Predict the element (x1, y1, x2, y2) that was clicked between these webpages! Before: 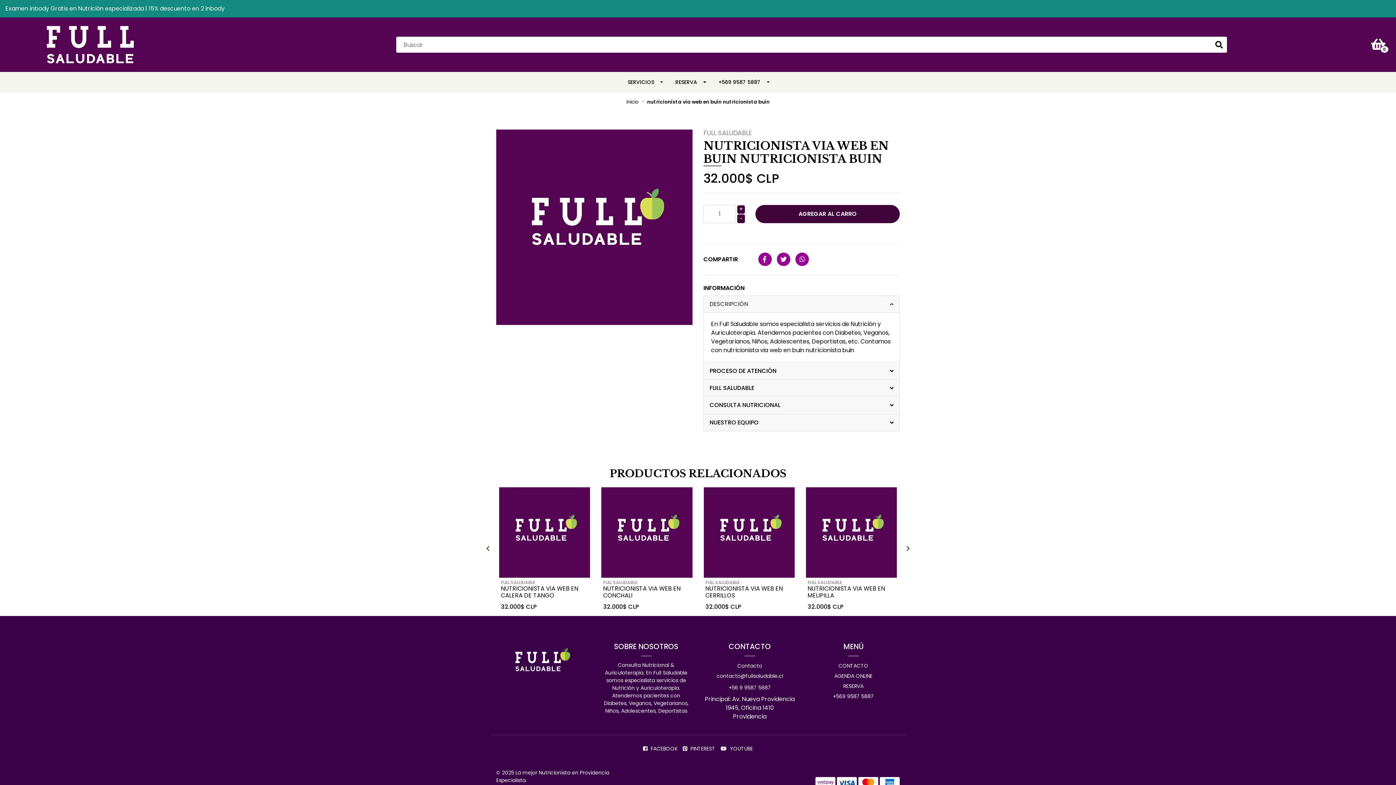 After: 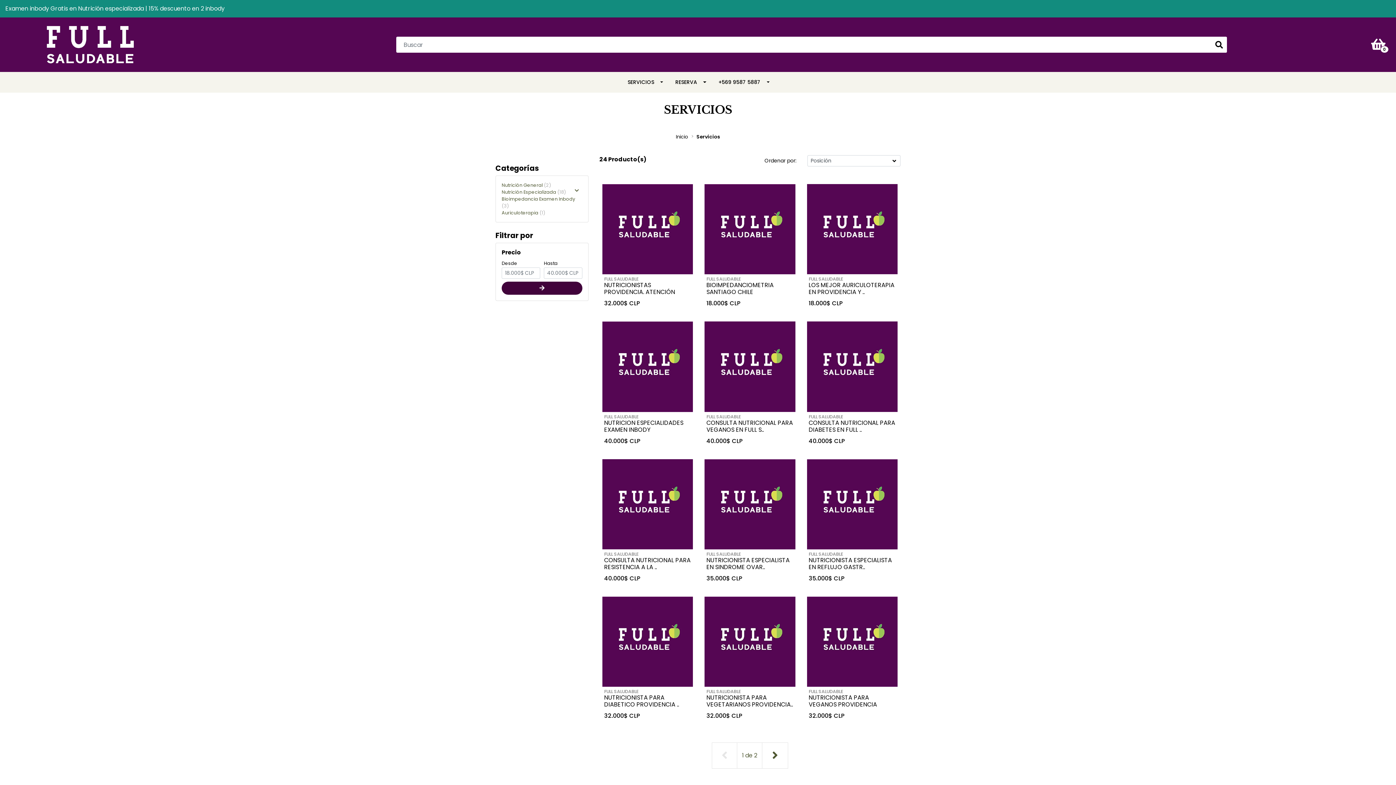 Action: bbox: (621, 72, 668, 92) label: SERVICIOS